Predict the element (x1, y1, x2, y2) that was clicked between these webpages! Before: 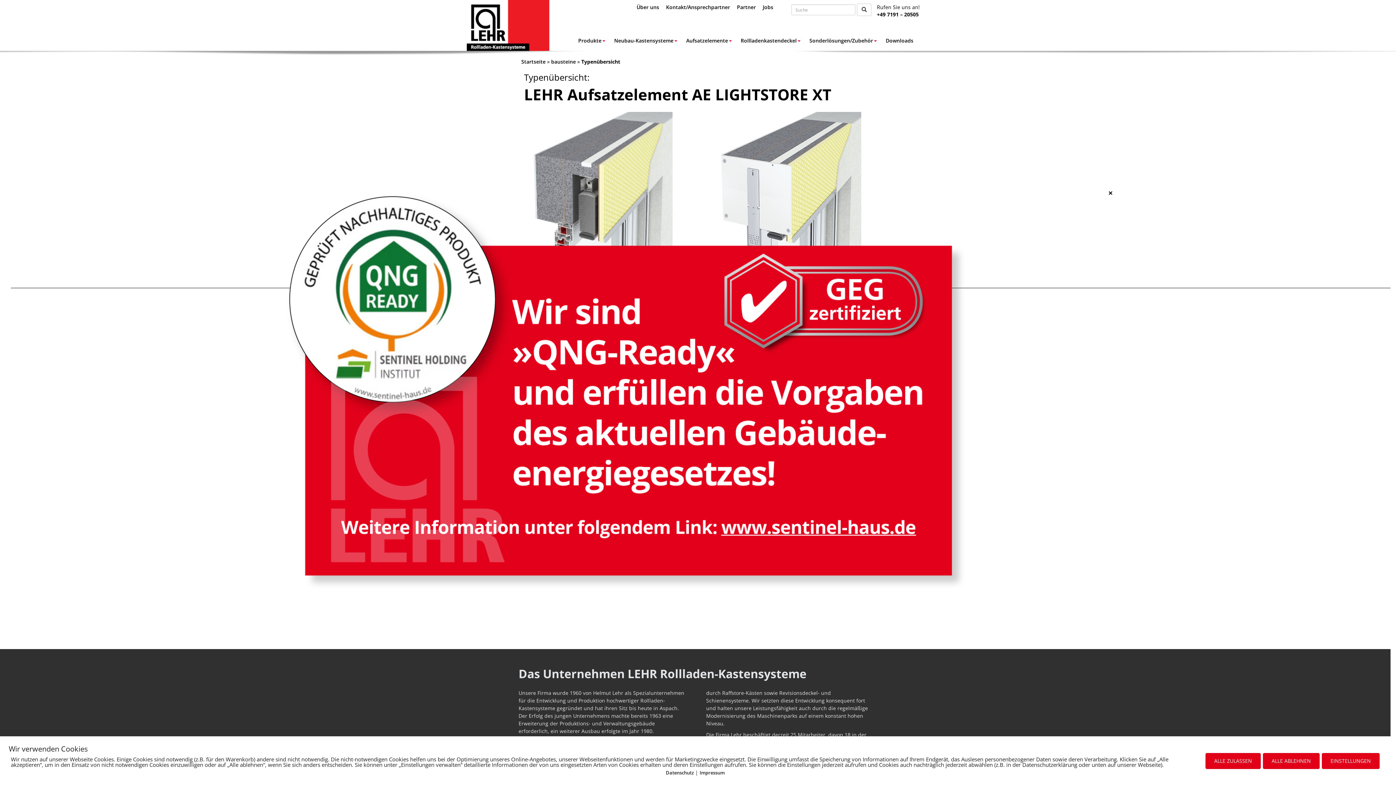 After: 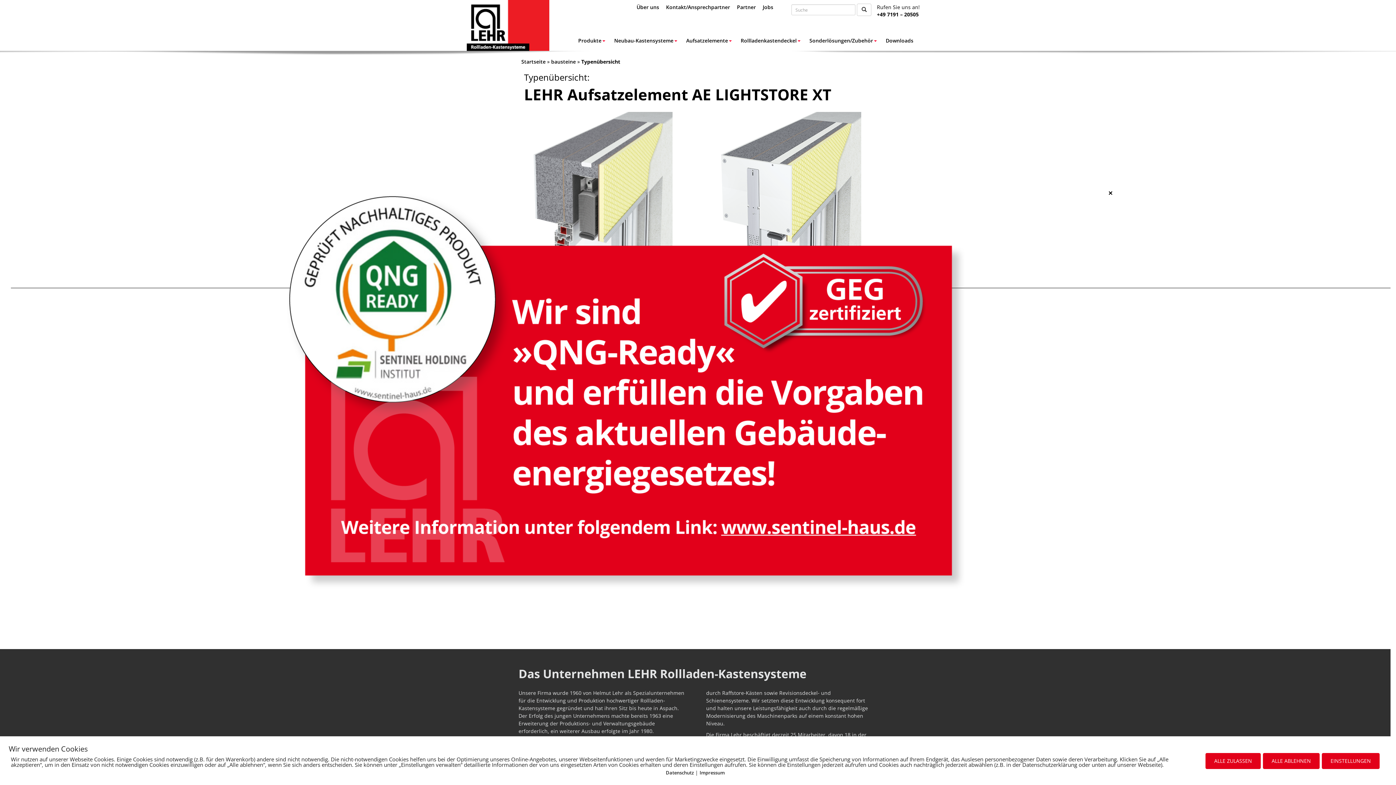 Action: bbox: (279, 388, 977, 396)